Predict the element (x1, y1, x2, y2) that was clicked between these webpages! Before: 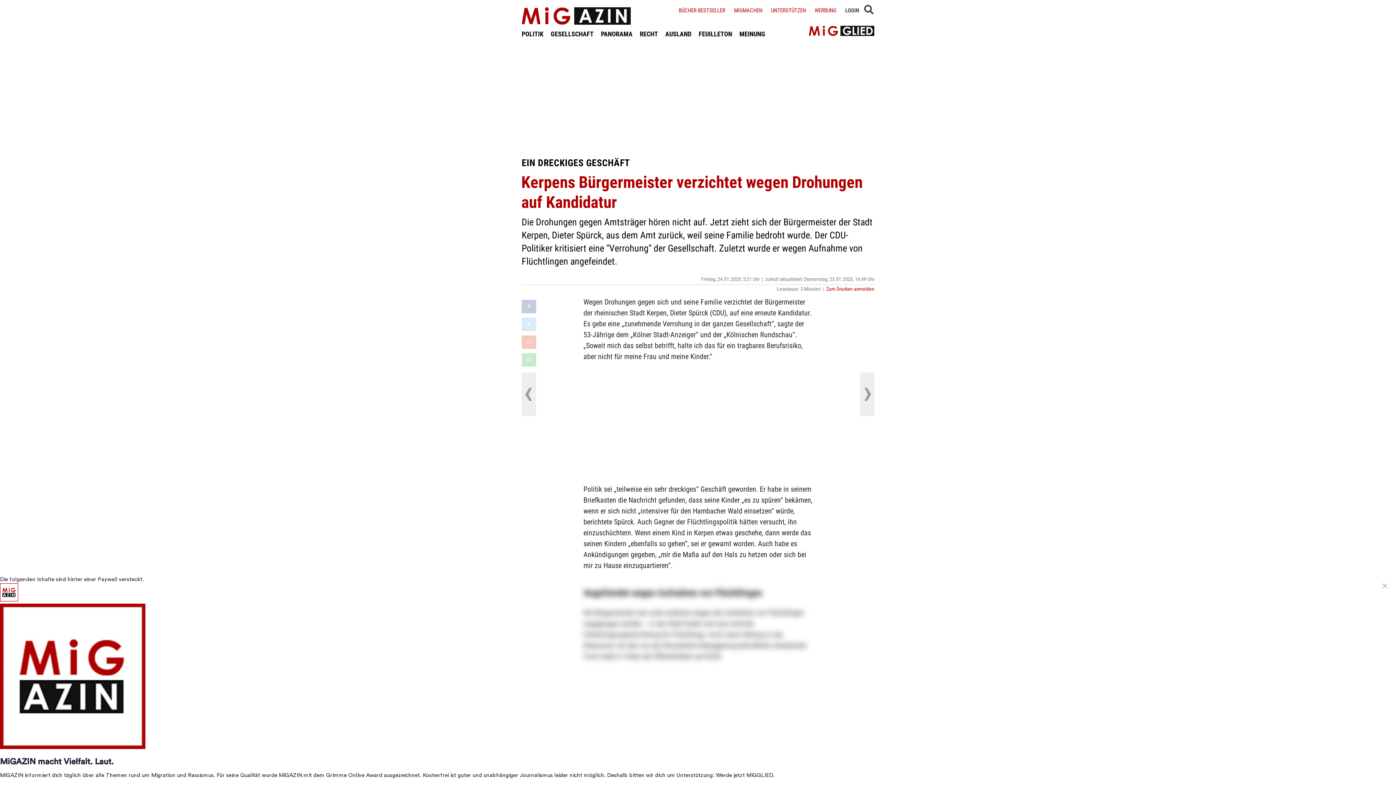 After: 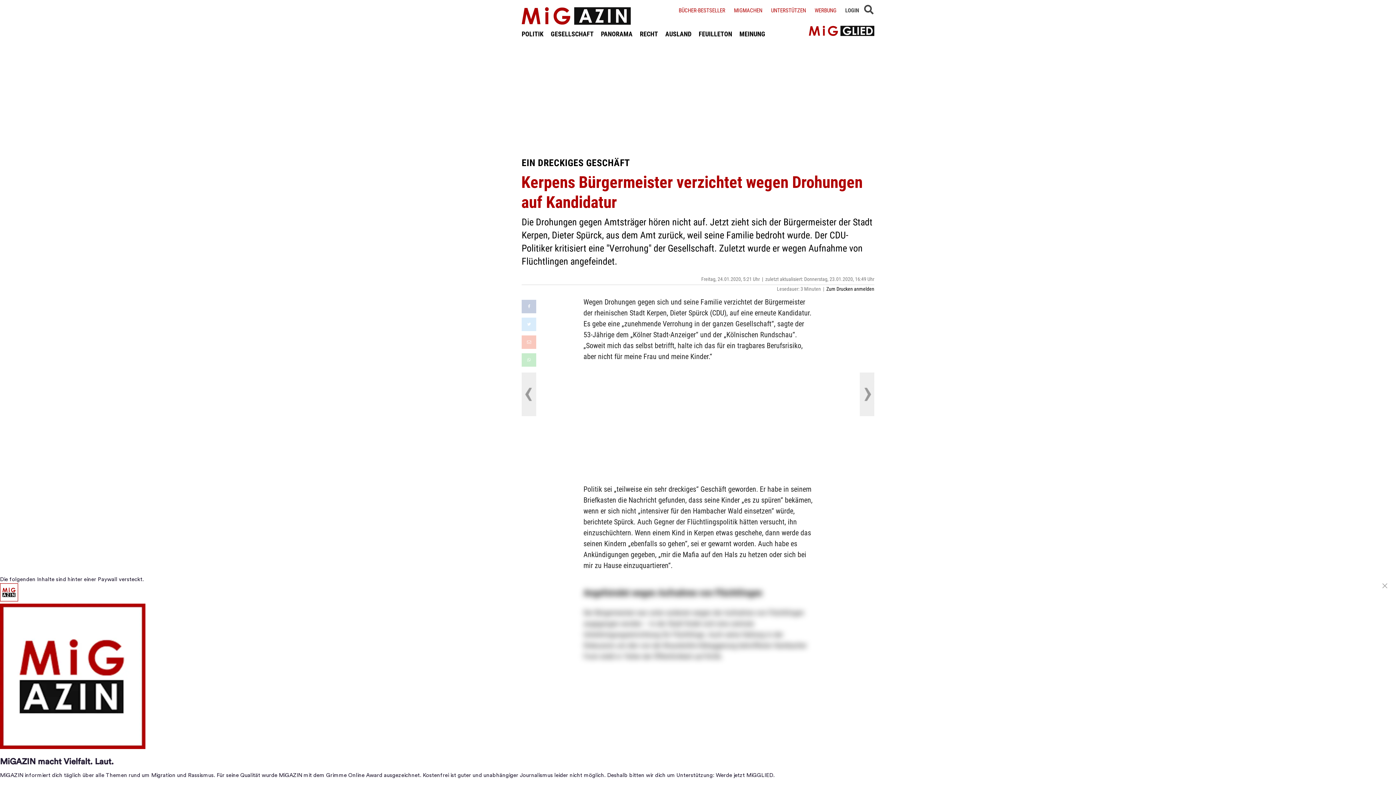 Action: label: Zum Drucken anmelden bbox: (826, 285, 874, 292)